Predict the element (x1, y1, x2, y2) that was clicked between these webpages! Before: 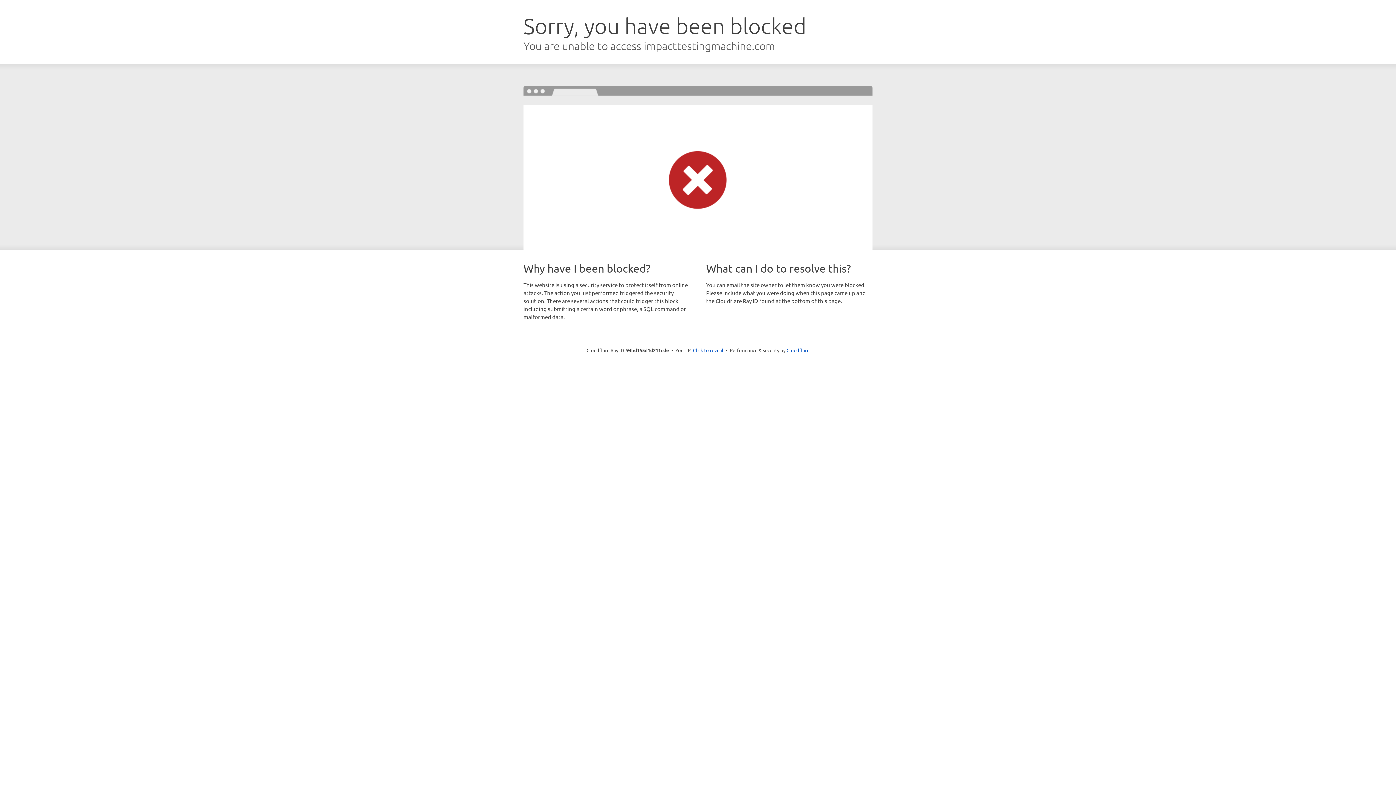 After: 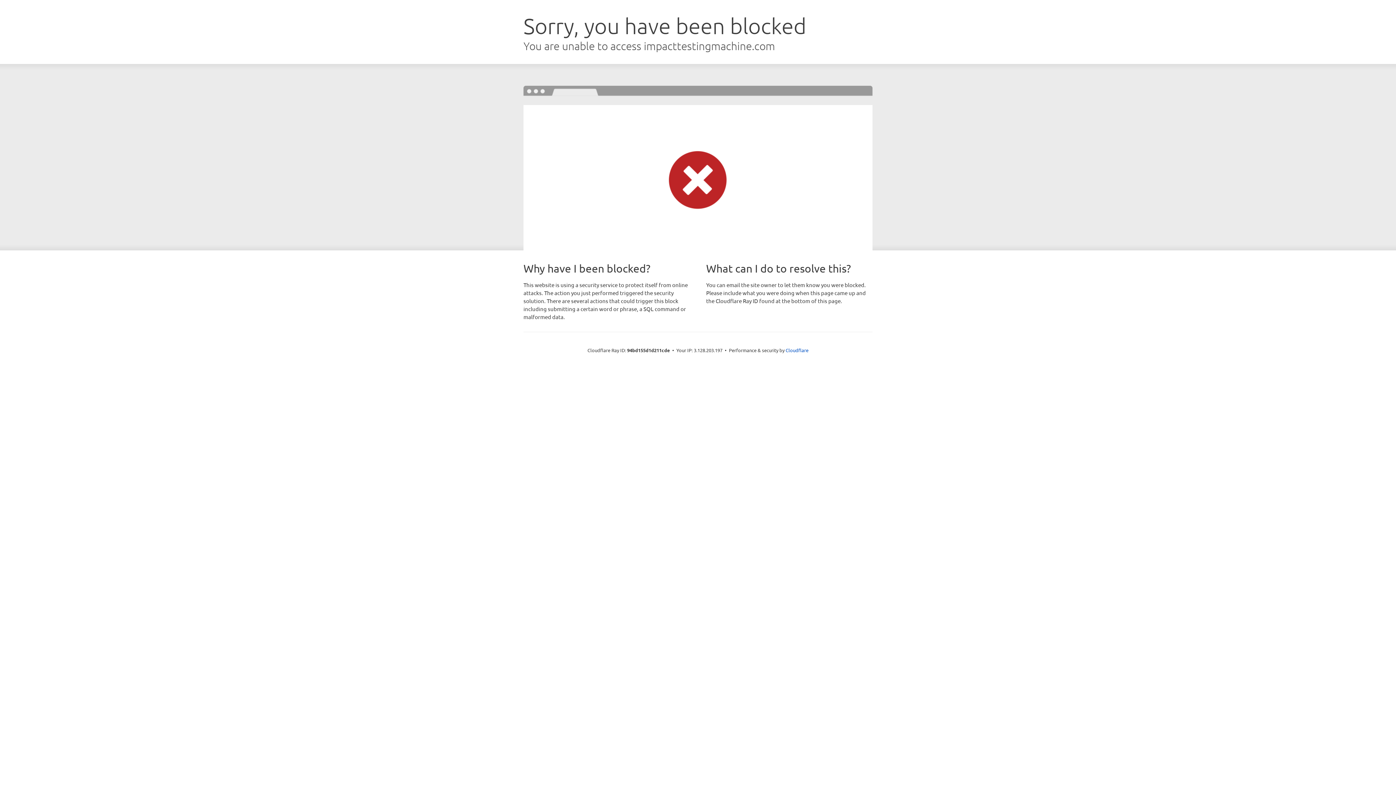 Action: bbox: (693, 346, 723, 353) label: Click to reveal